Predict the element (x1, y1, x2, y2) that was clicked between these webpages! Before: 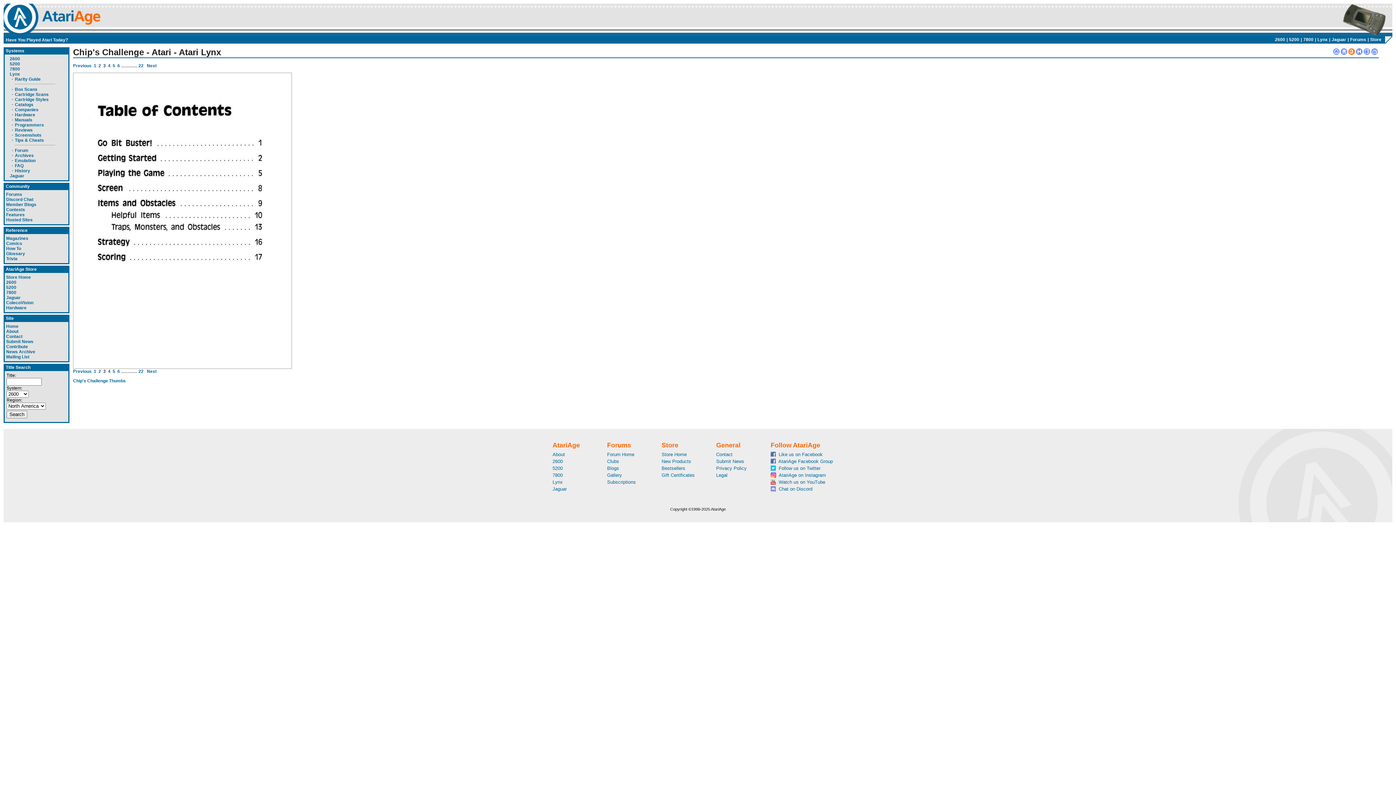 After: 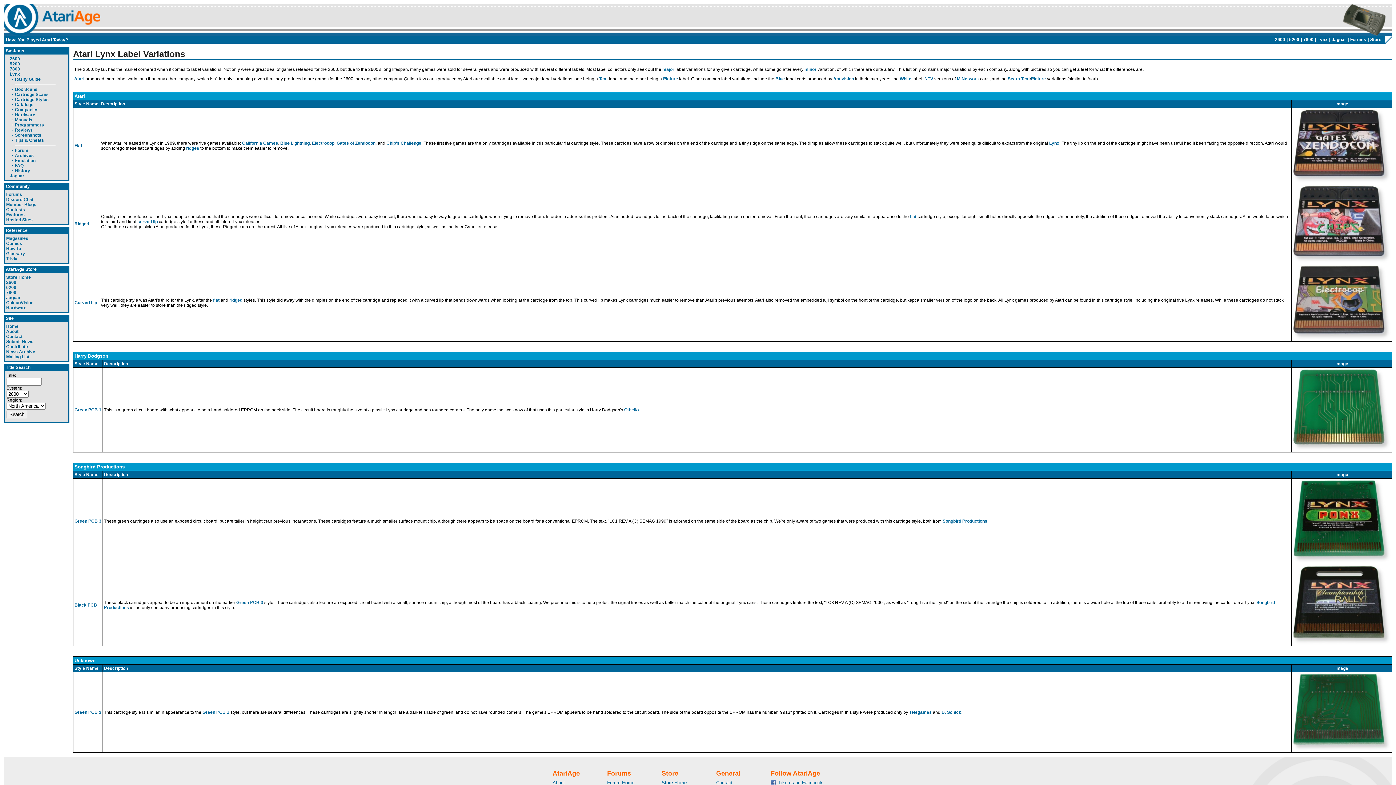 Action: label: Cartridge Styles bbox: (14, 97, 48, 102)